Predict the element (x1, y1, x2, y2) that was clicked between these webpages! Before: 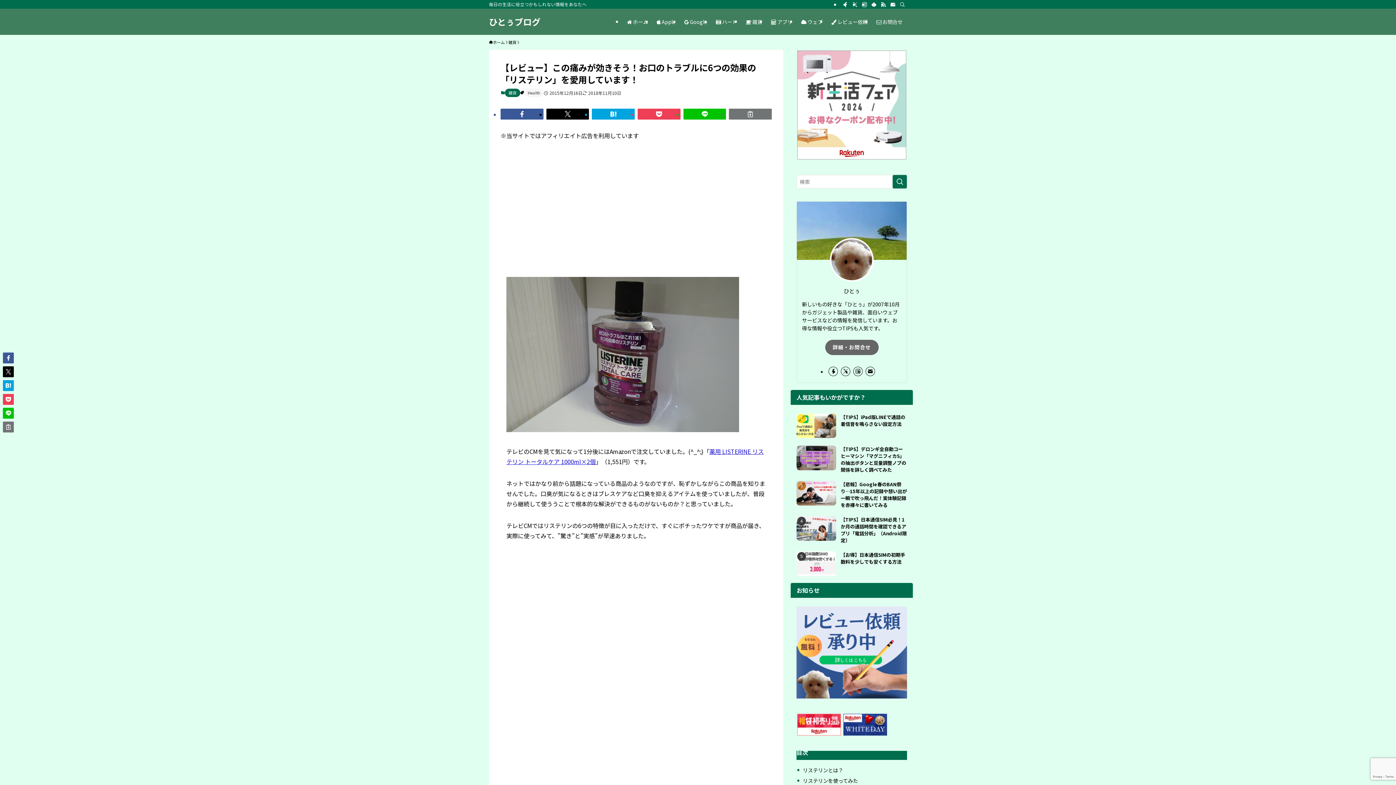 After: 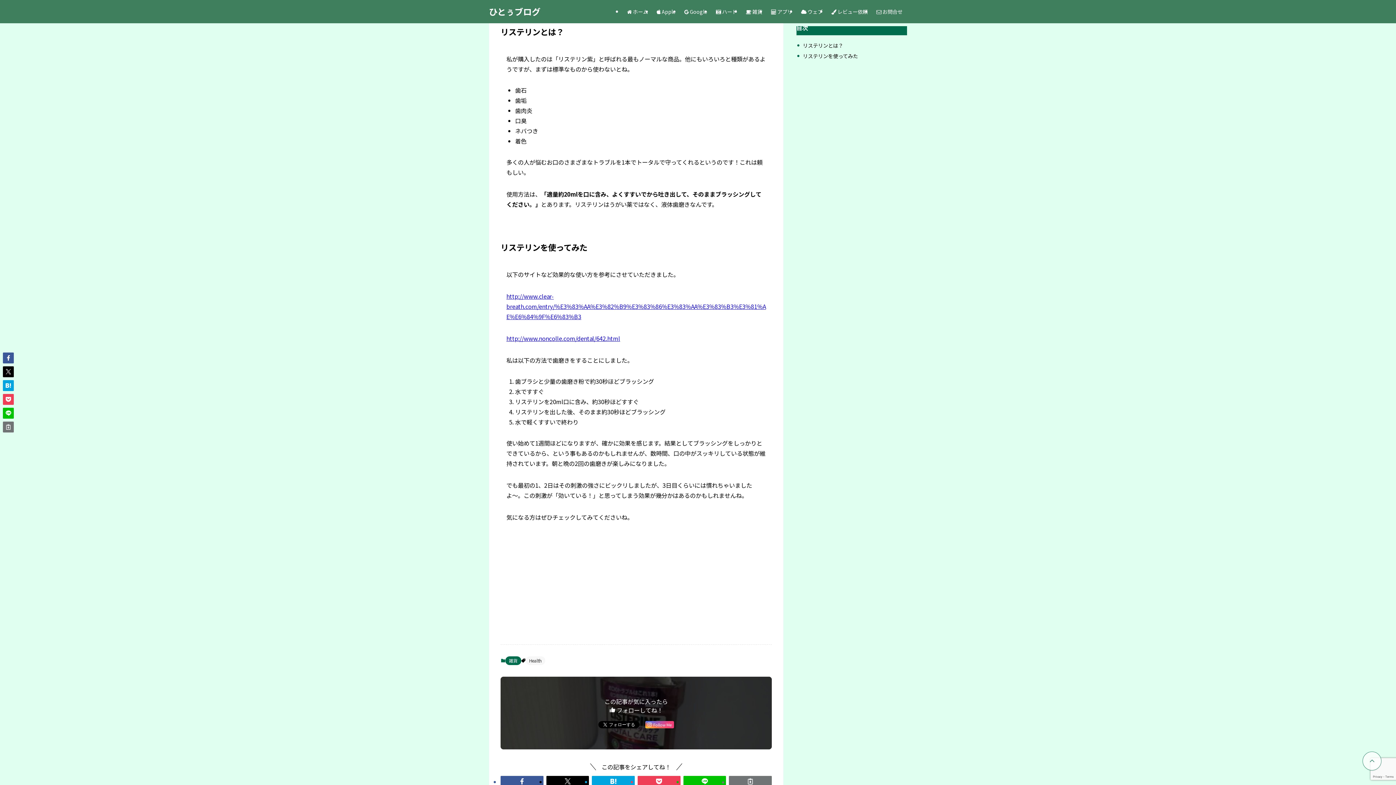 Action: label: リステリンとは？ bbox: (803, 767, 843, 774)